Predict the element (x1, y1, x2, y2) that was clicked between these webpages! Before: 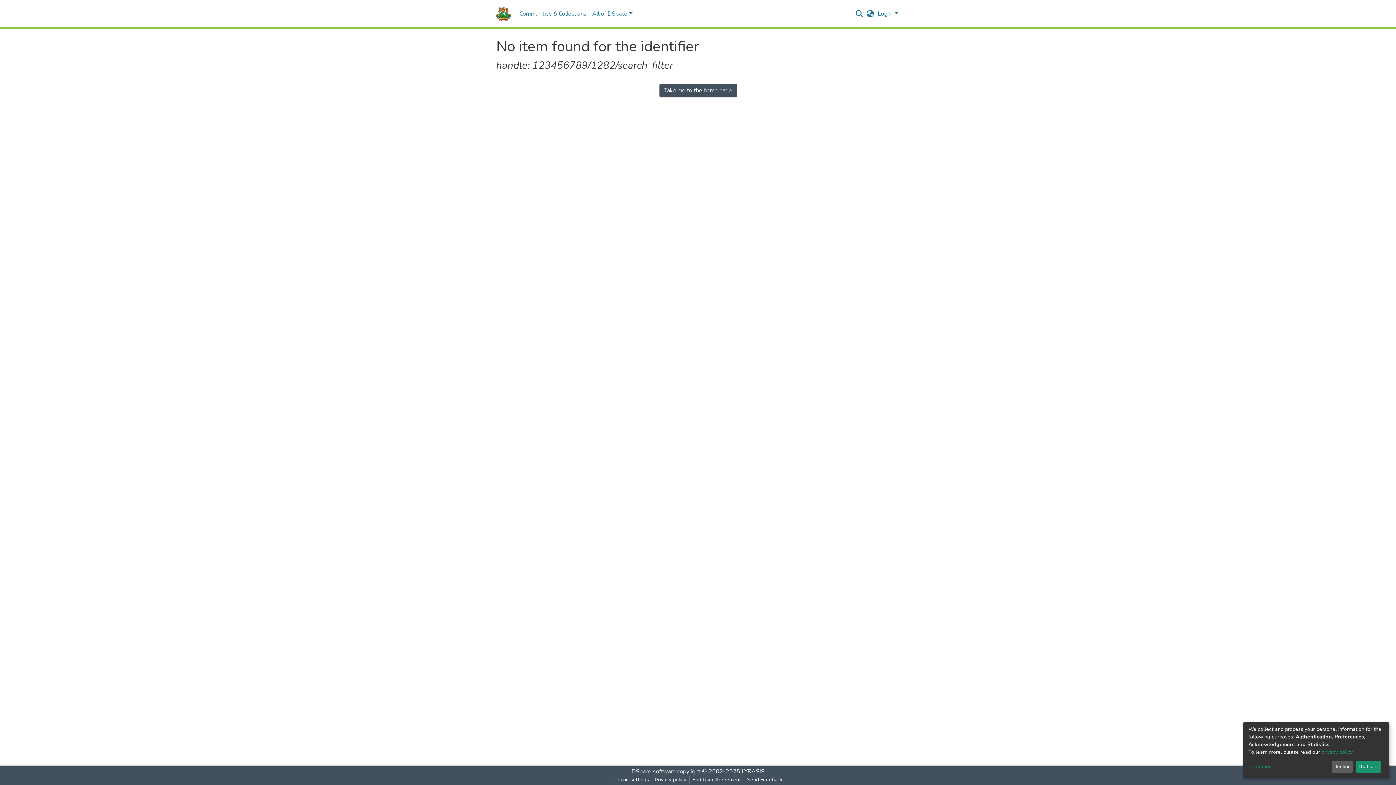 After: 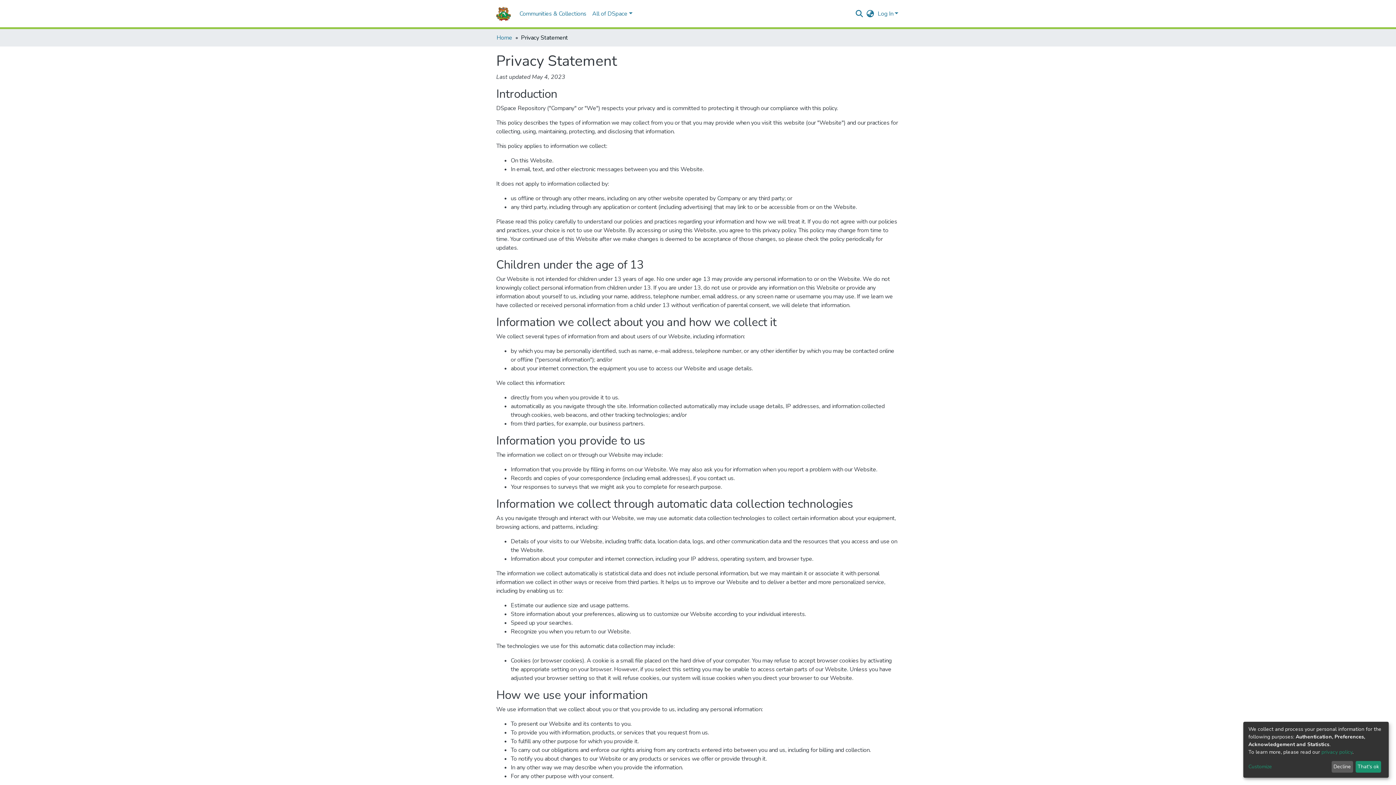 Action: label: privacy policy bbox: (1321, 749, 1352, 755)